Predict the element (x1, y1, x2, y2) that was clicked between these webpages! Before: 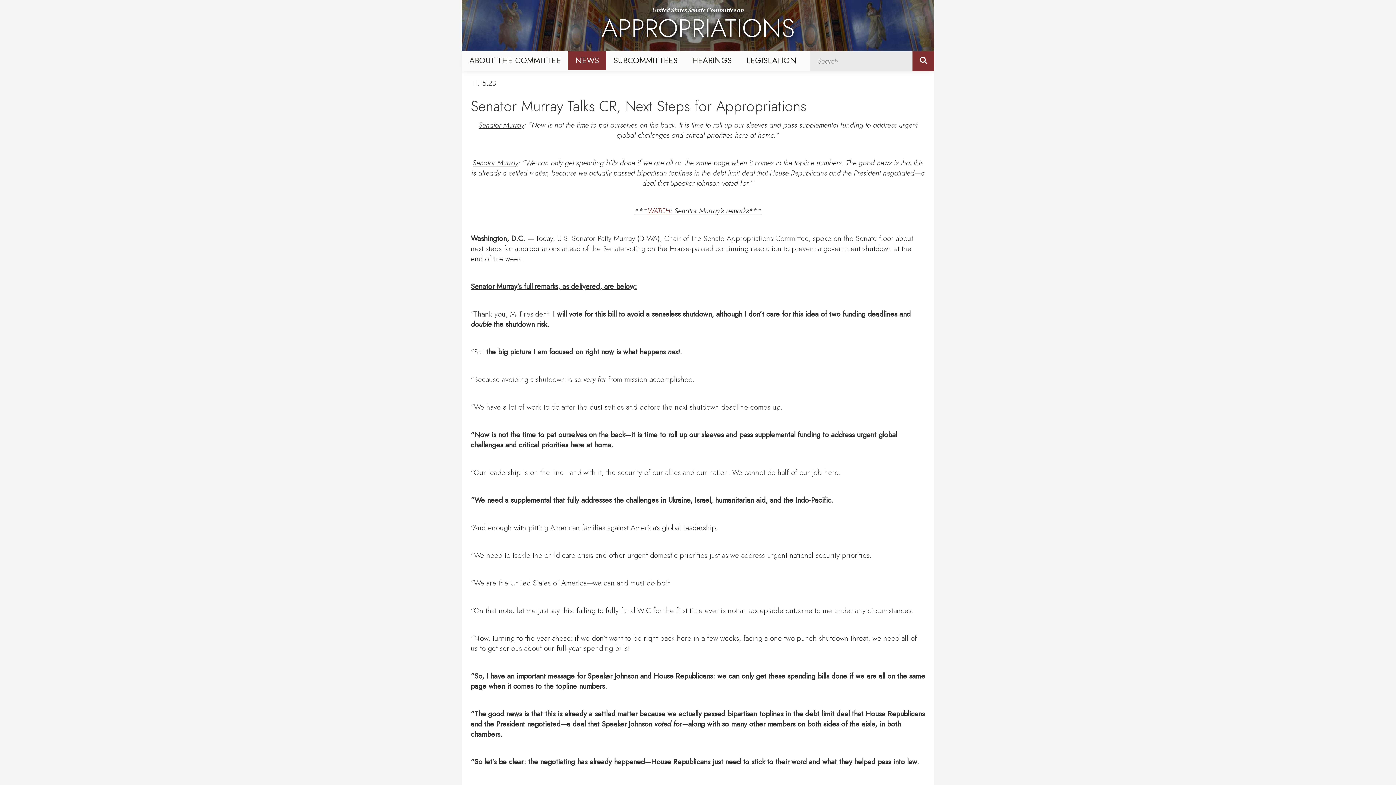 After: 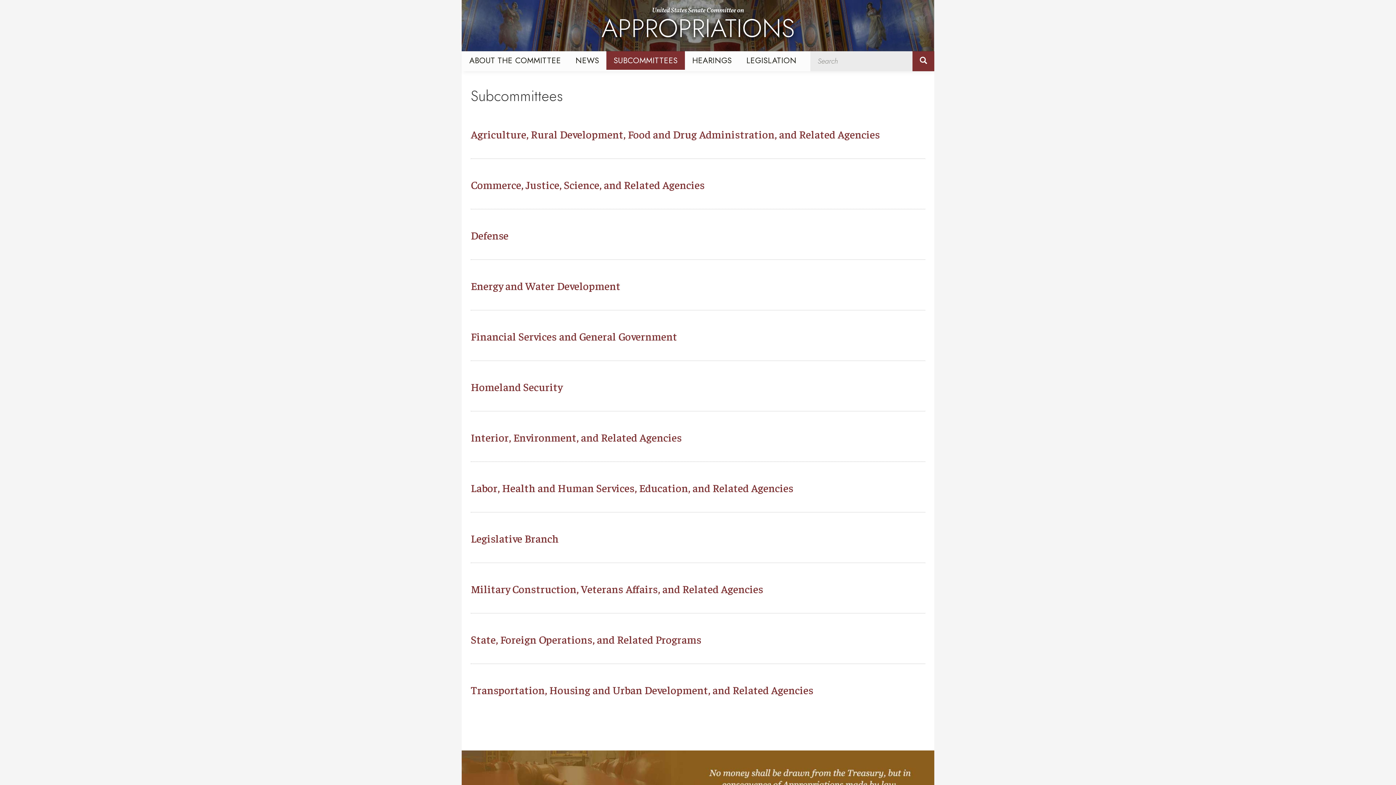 Action: label: SUBCOMMITTEES bbox: (606, 51, 685, 69)